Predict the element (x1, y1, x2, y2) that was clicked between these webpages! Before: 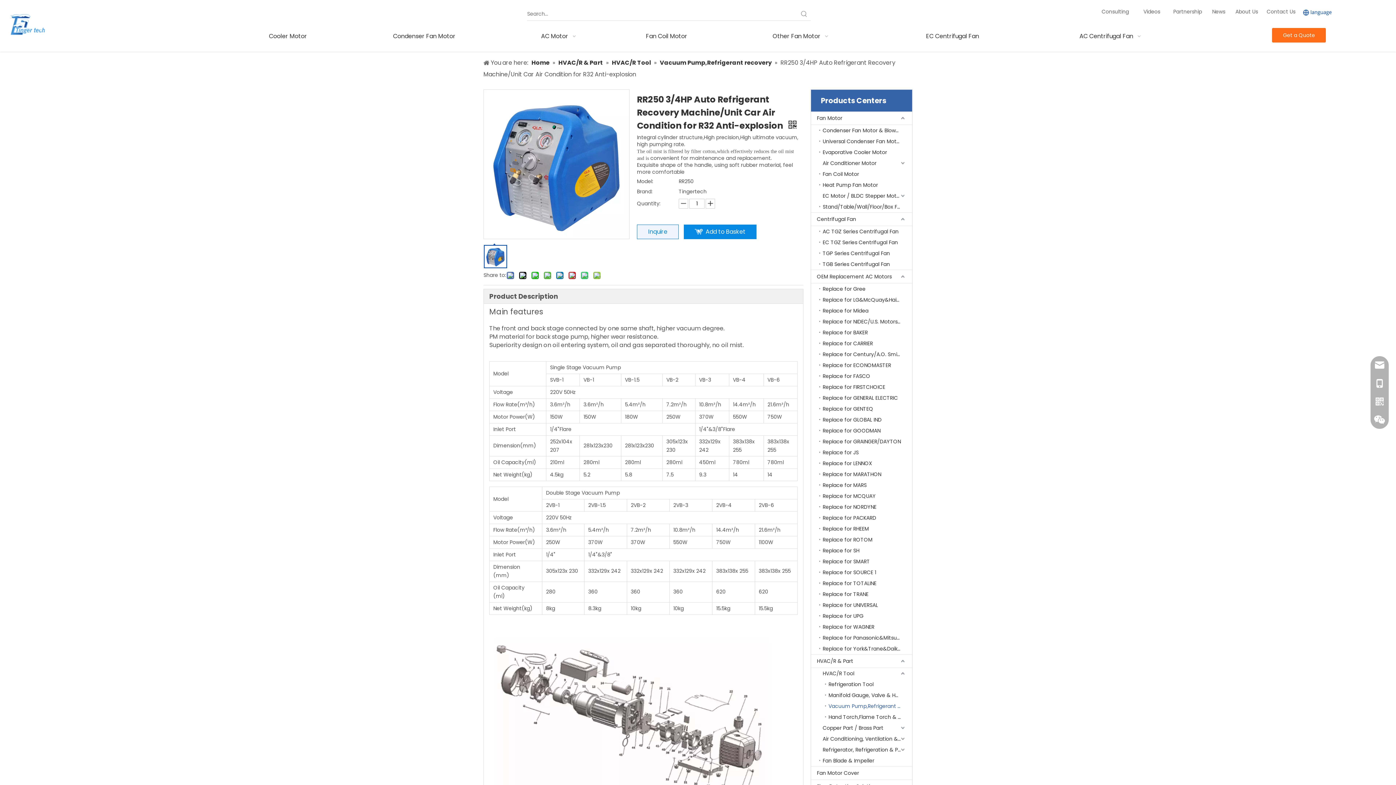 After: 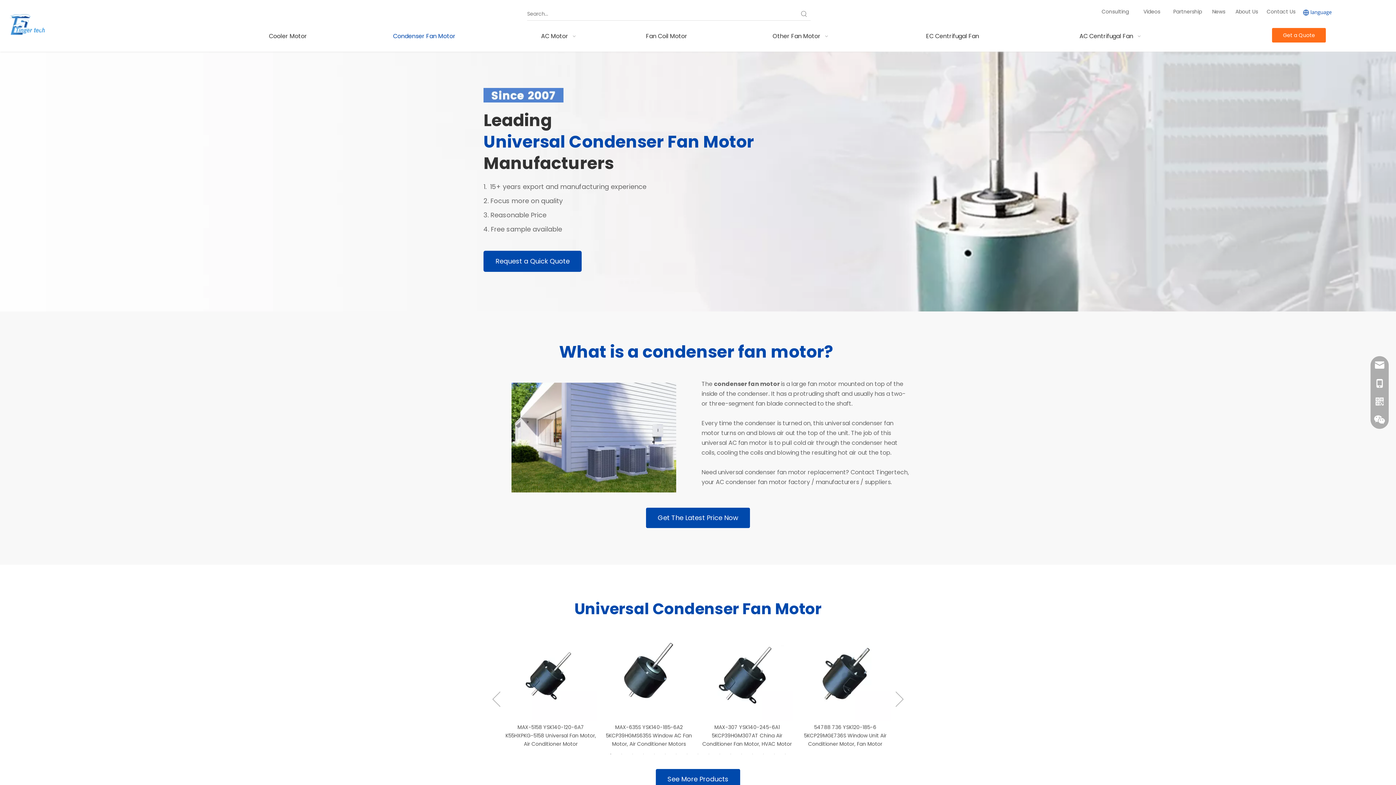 Action: label: Universal Condenser Fan Motor bbox: (819, 136, 912, 146)